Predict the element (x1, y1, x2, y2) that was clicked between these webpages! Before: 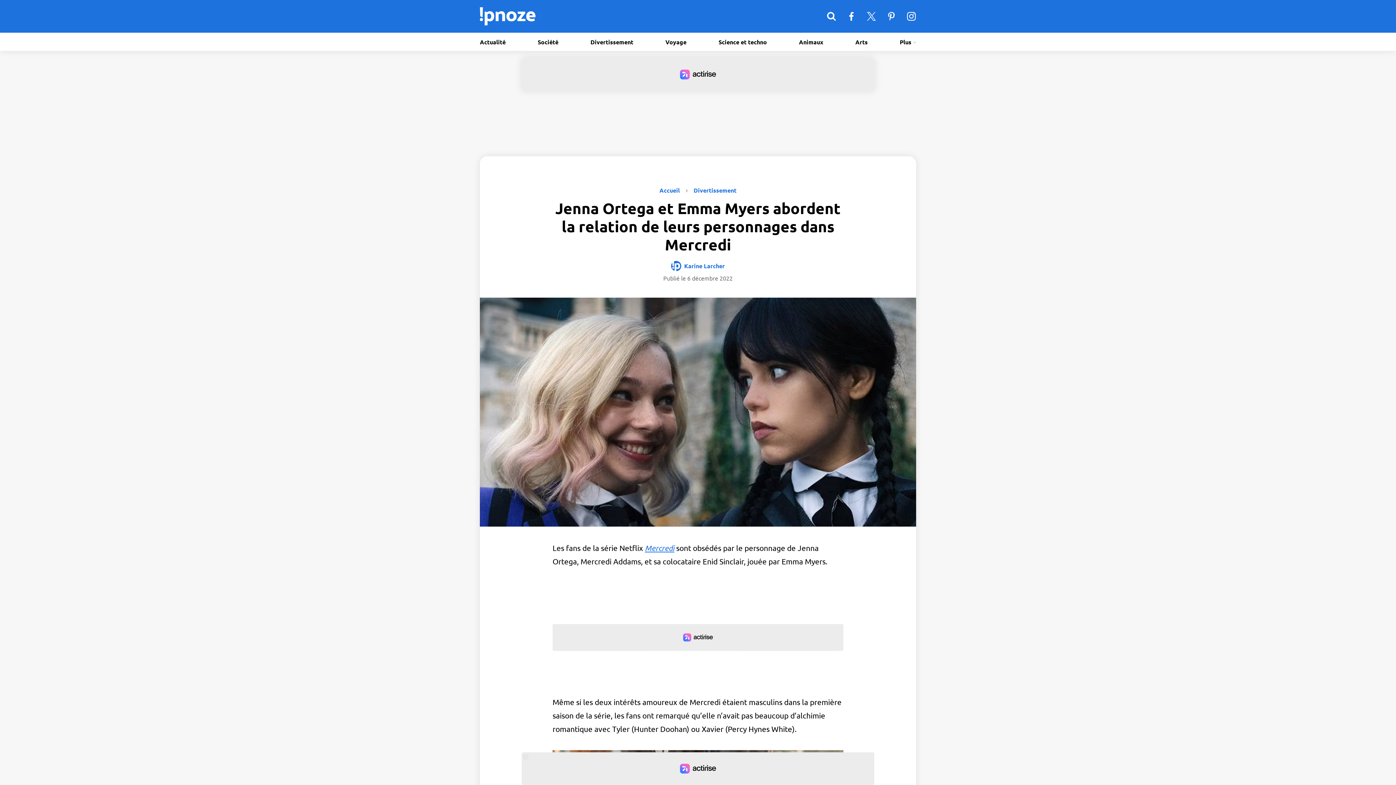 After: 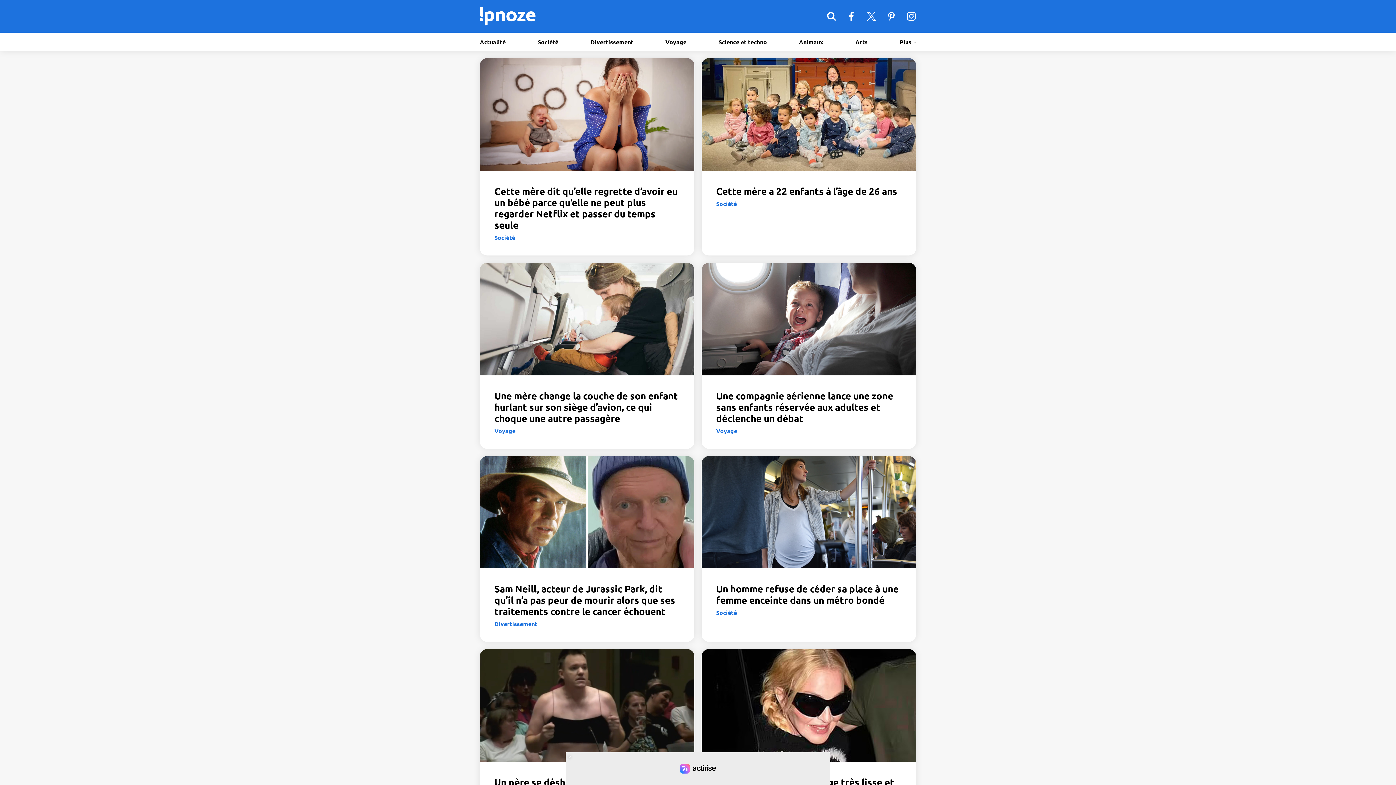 Action: label: ipnoze bbox: (480, 7, 535, 25)